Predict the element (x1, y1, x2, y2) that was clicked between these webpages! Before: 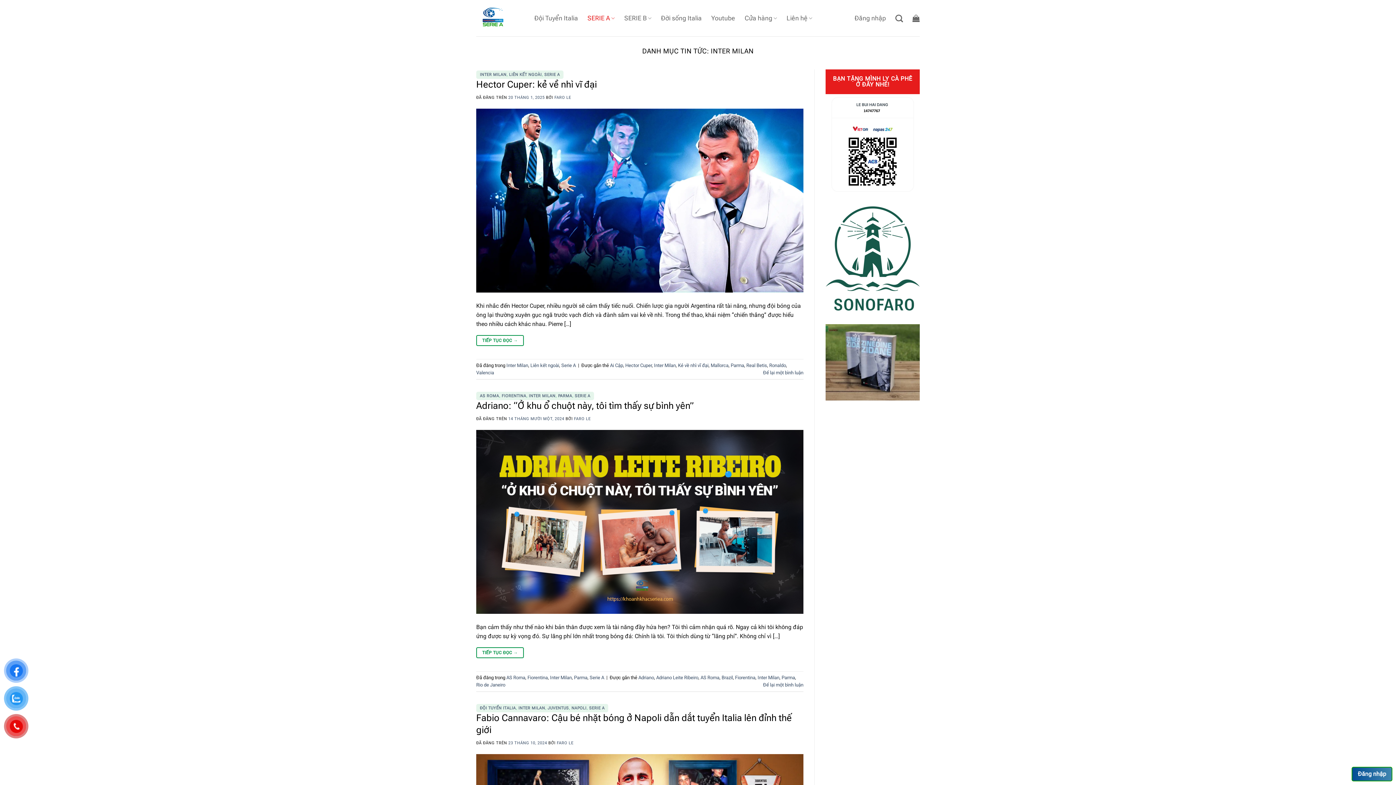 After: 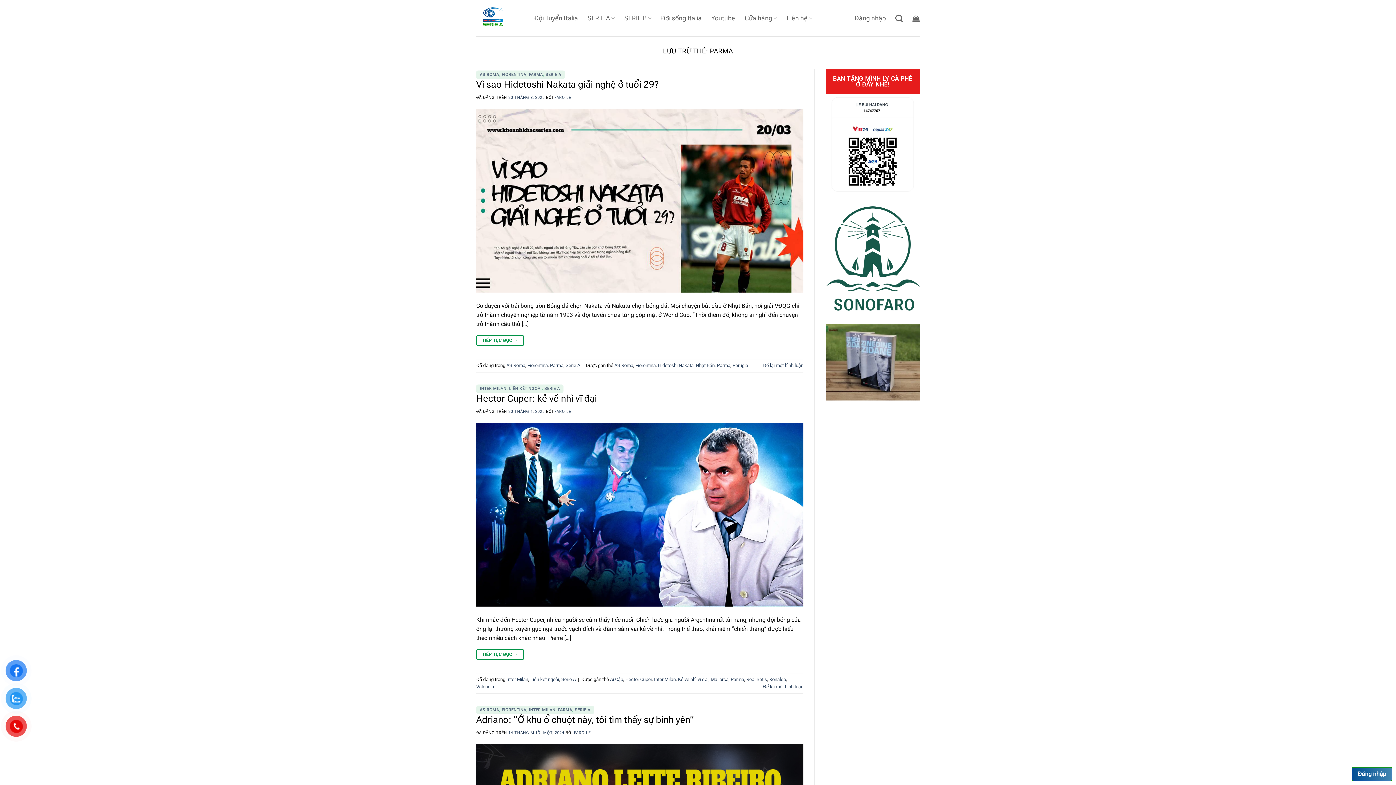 Action: bbox: (781, 675, 795, 680) label: Parma